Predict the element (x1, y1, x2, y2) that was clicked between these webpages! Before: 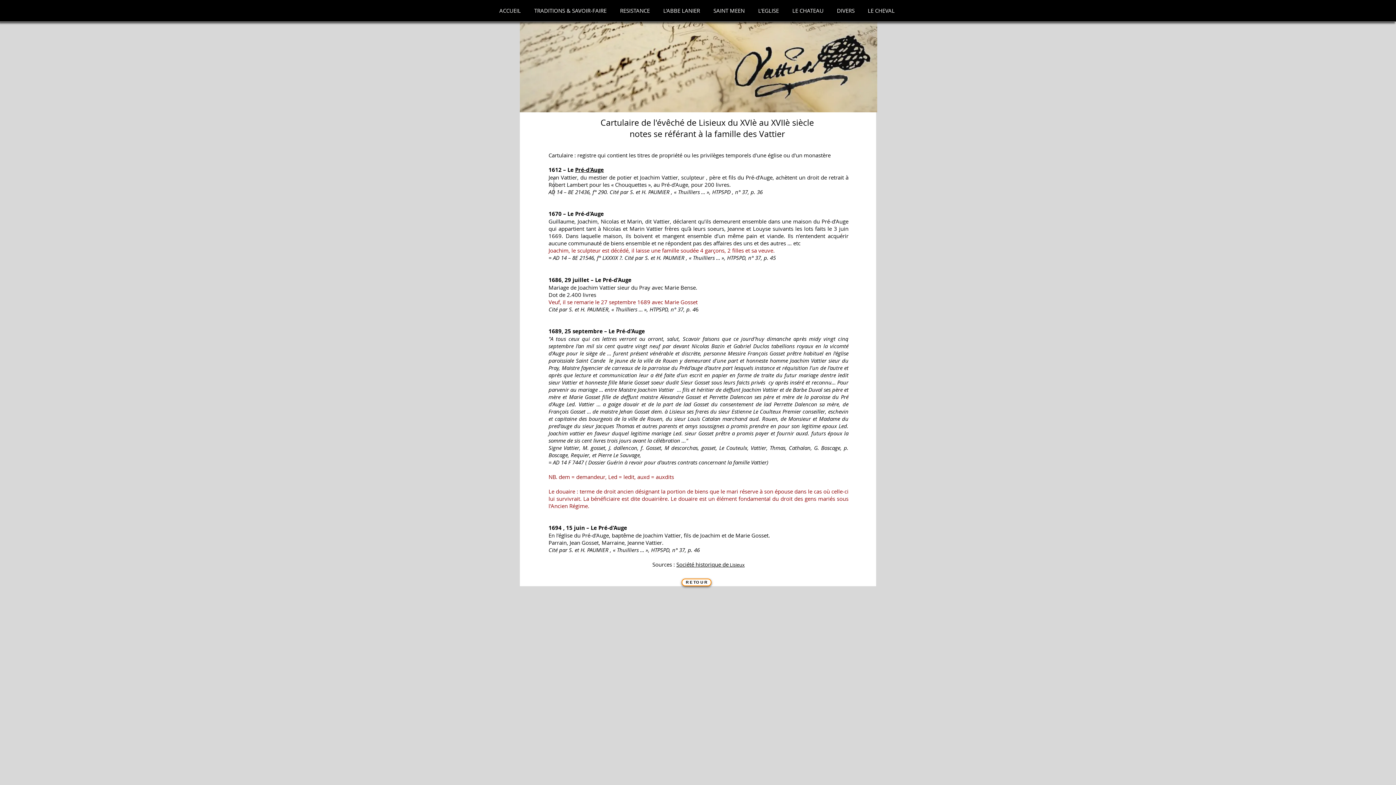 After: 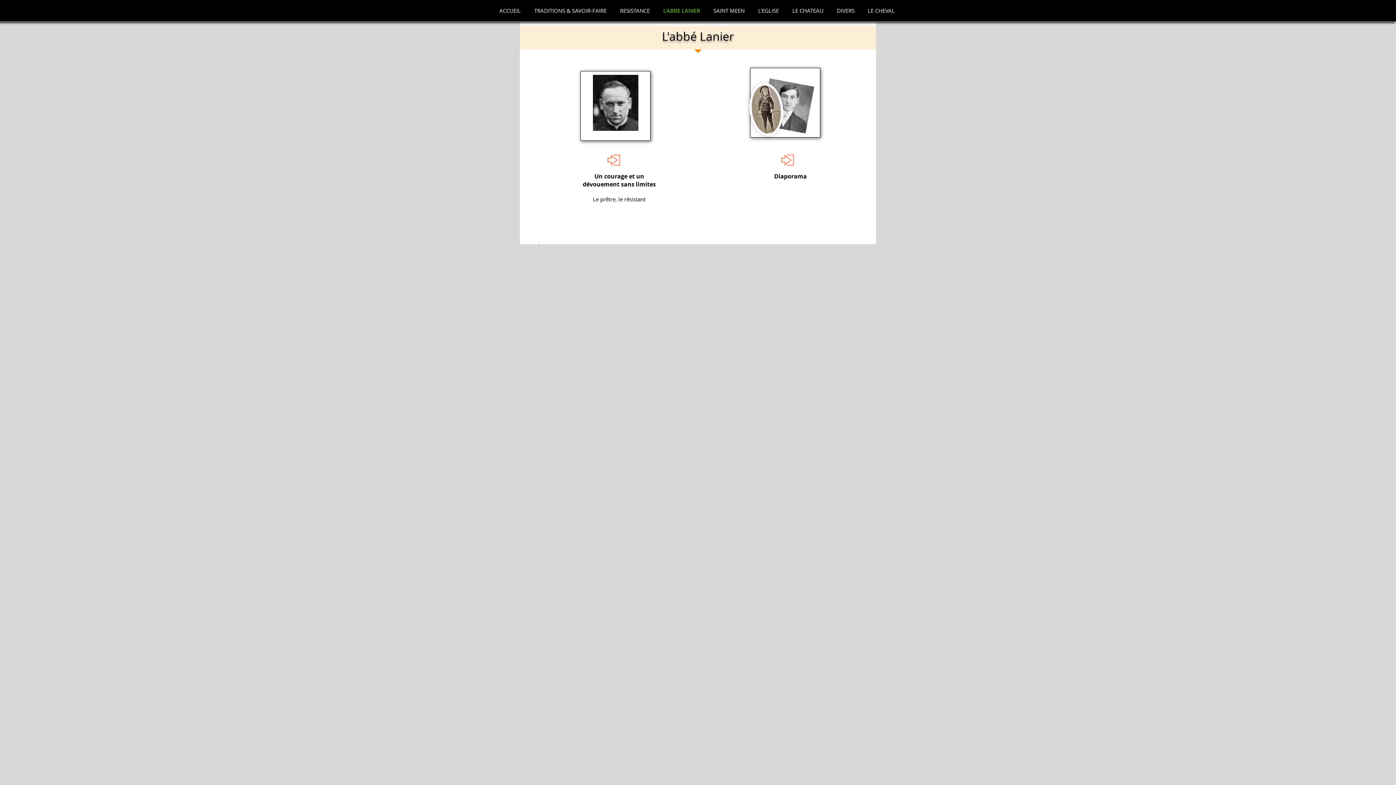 Action: label: L'ABBE LANIER bbox: (656, 3, 706, 17)